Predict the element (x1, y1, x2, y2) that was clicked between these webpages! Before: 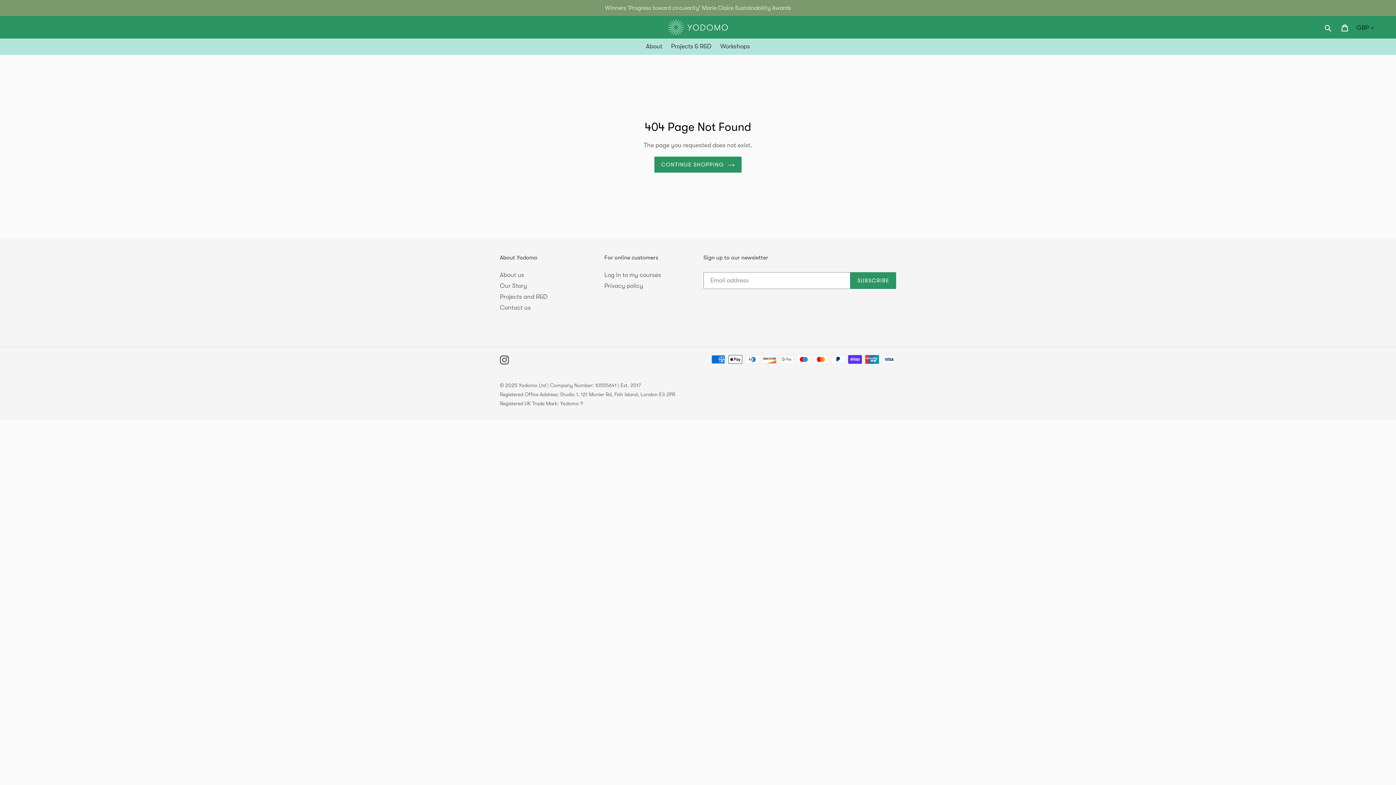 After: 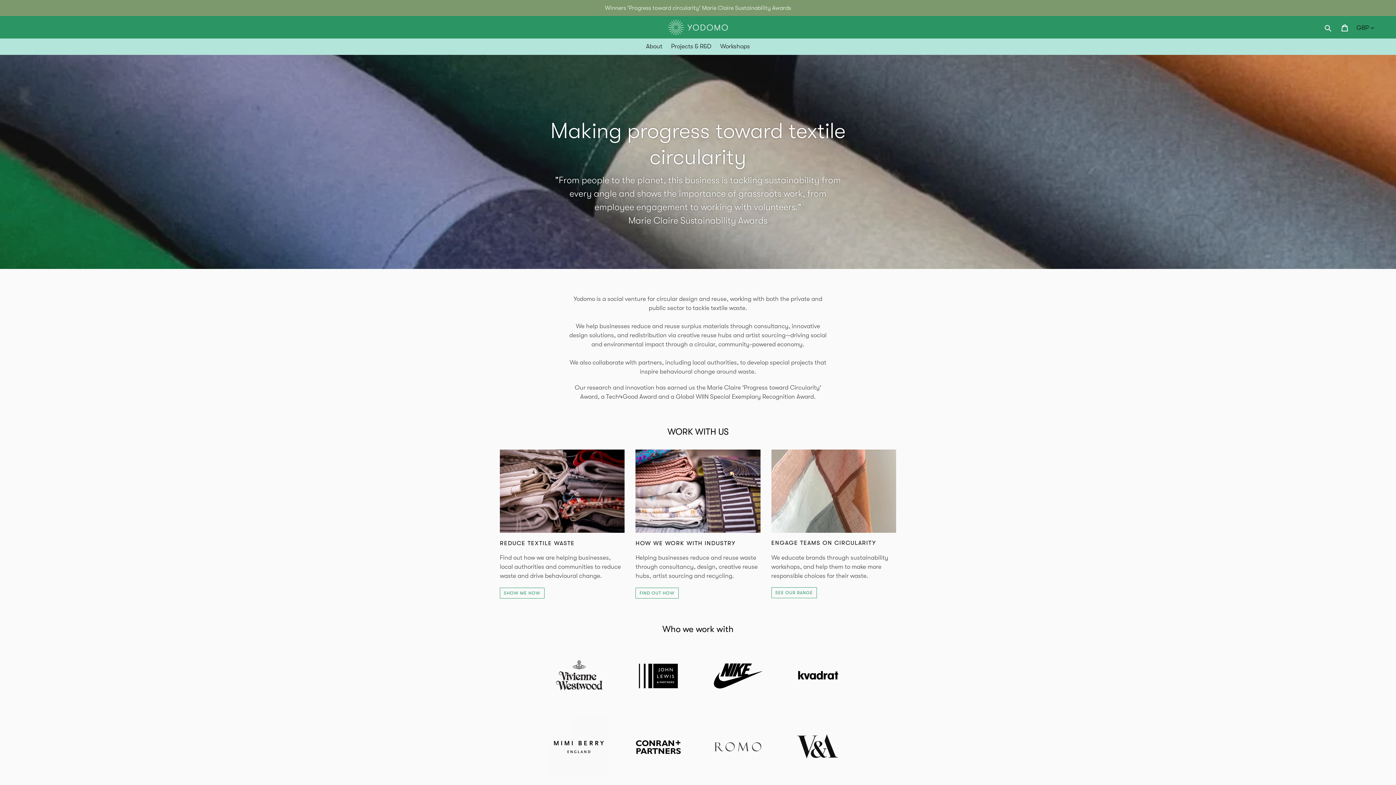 Action: bbox: (668, 19, 727, 35)